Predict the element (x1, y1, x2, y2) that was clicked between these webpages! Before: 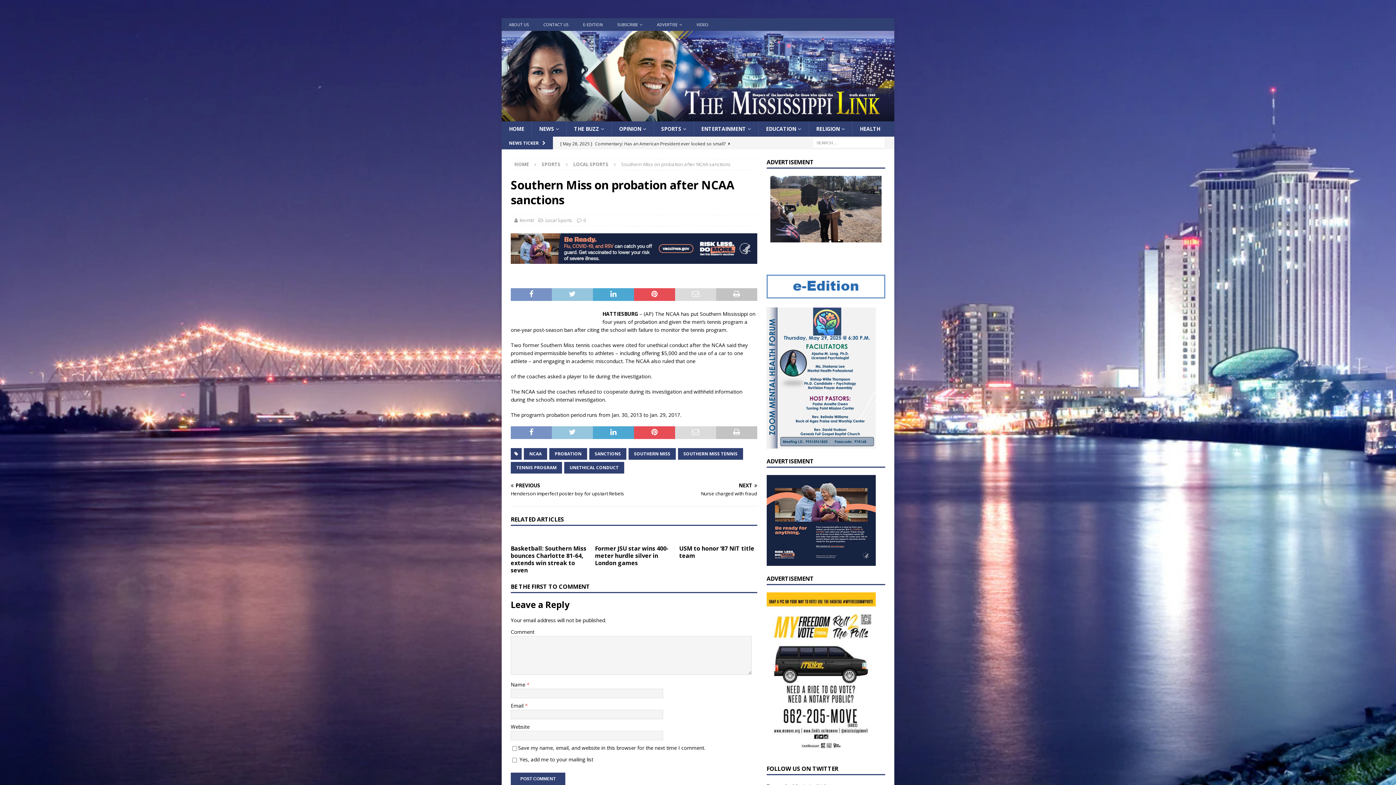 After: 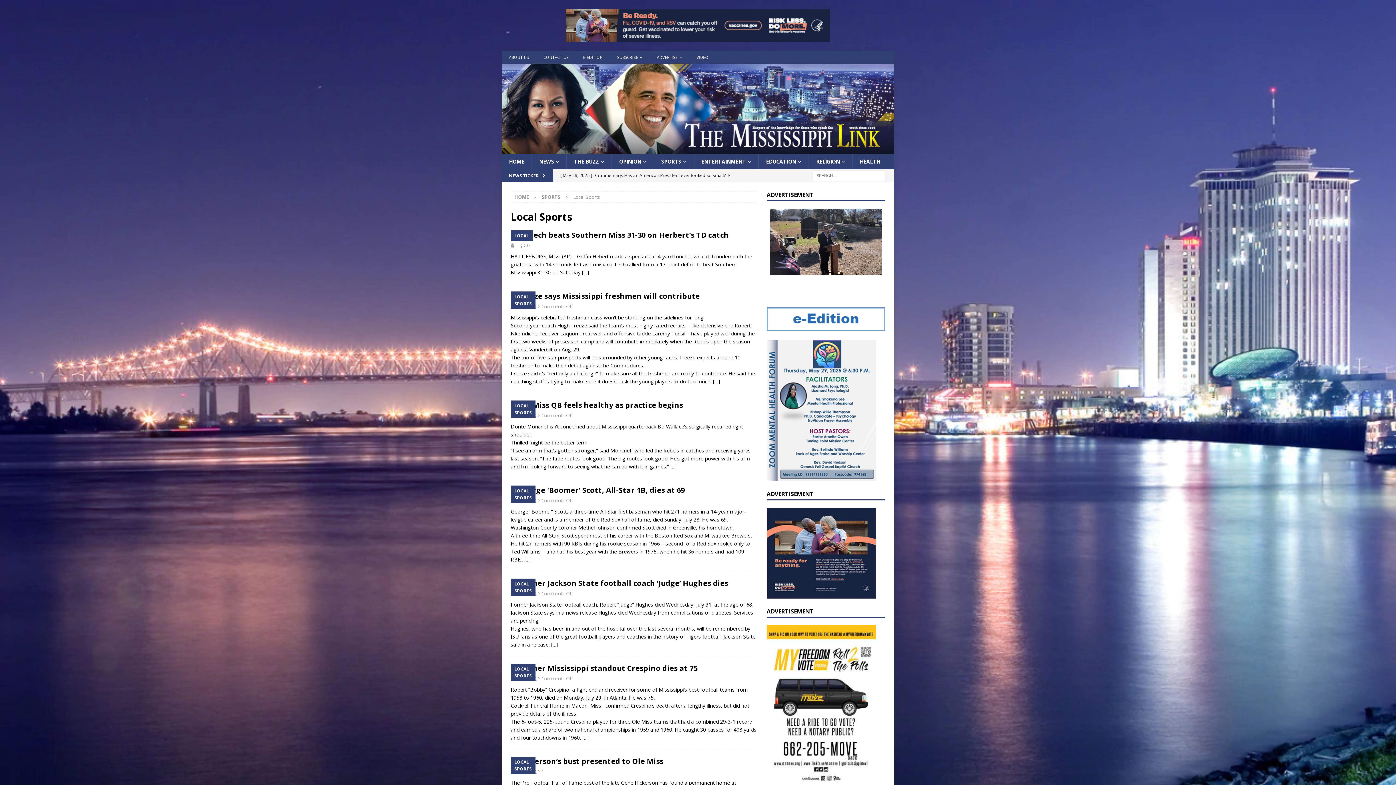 Action: bbox: (573, 193, 608, 200) label: LOCAL SPORTS